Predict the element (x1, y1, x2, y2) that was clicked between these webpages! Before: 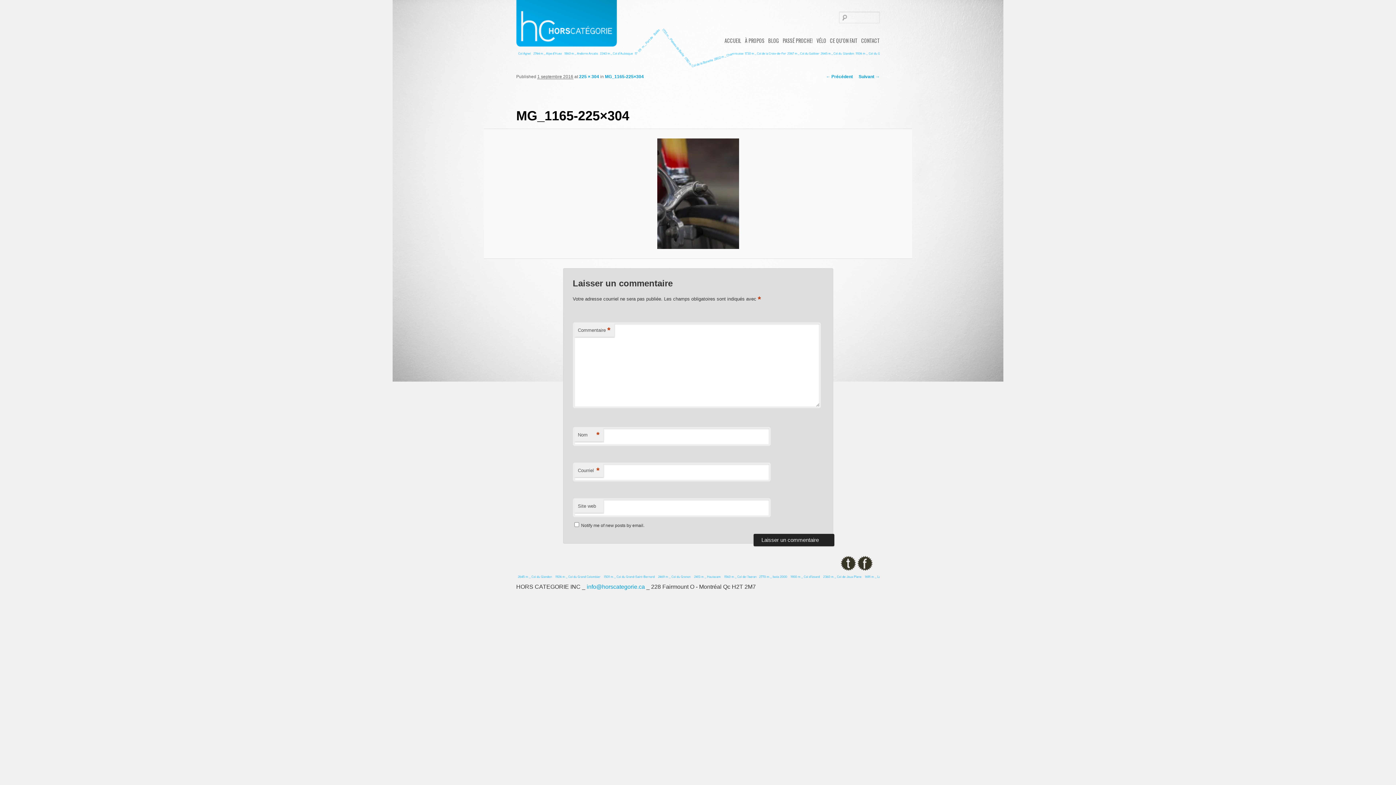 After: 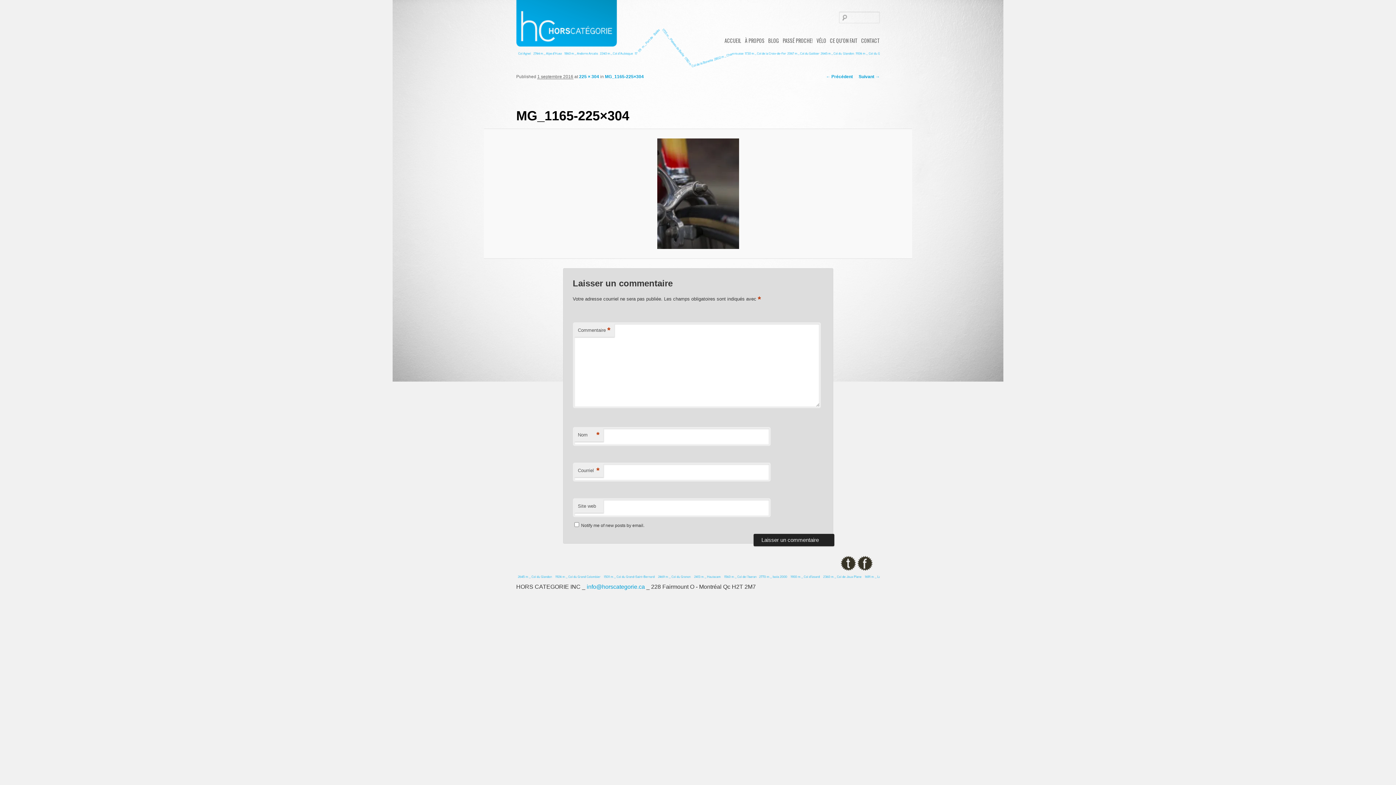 Action: label: MG_1165-225×304 bbox: (605, 74, 644, 79)